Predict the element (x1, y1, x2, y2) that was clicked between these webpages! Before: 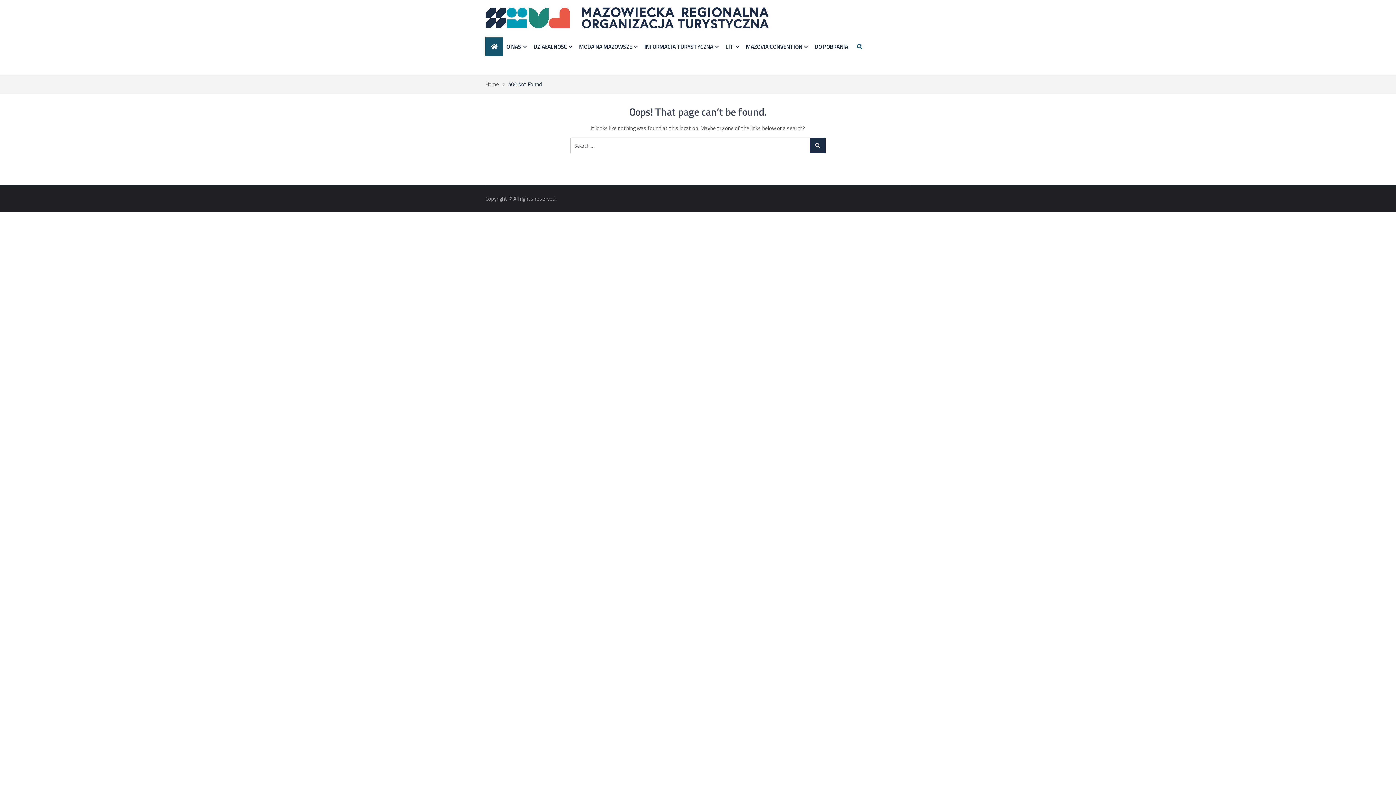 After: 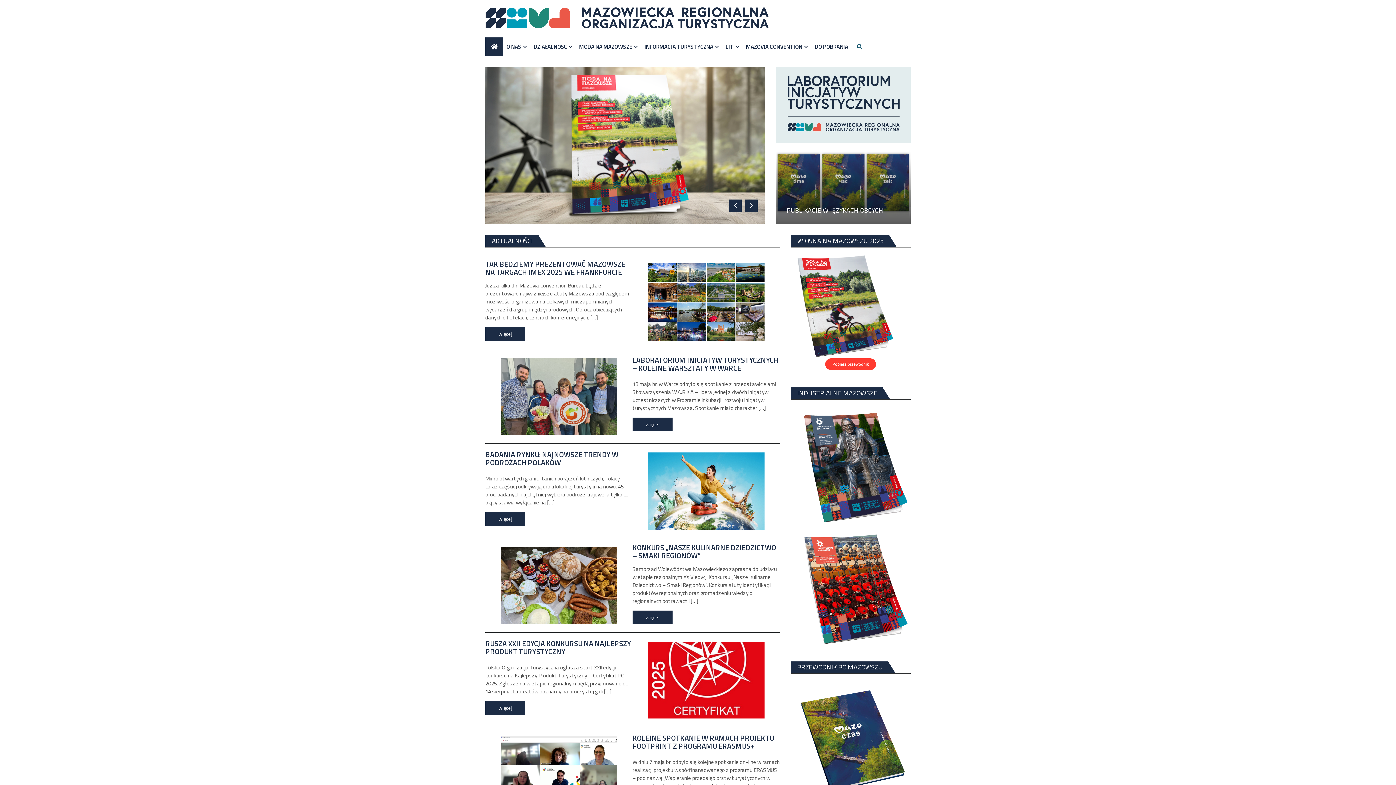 Action: label: Home bbox: (485, 80, 508, 88)